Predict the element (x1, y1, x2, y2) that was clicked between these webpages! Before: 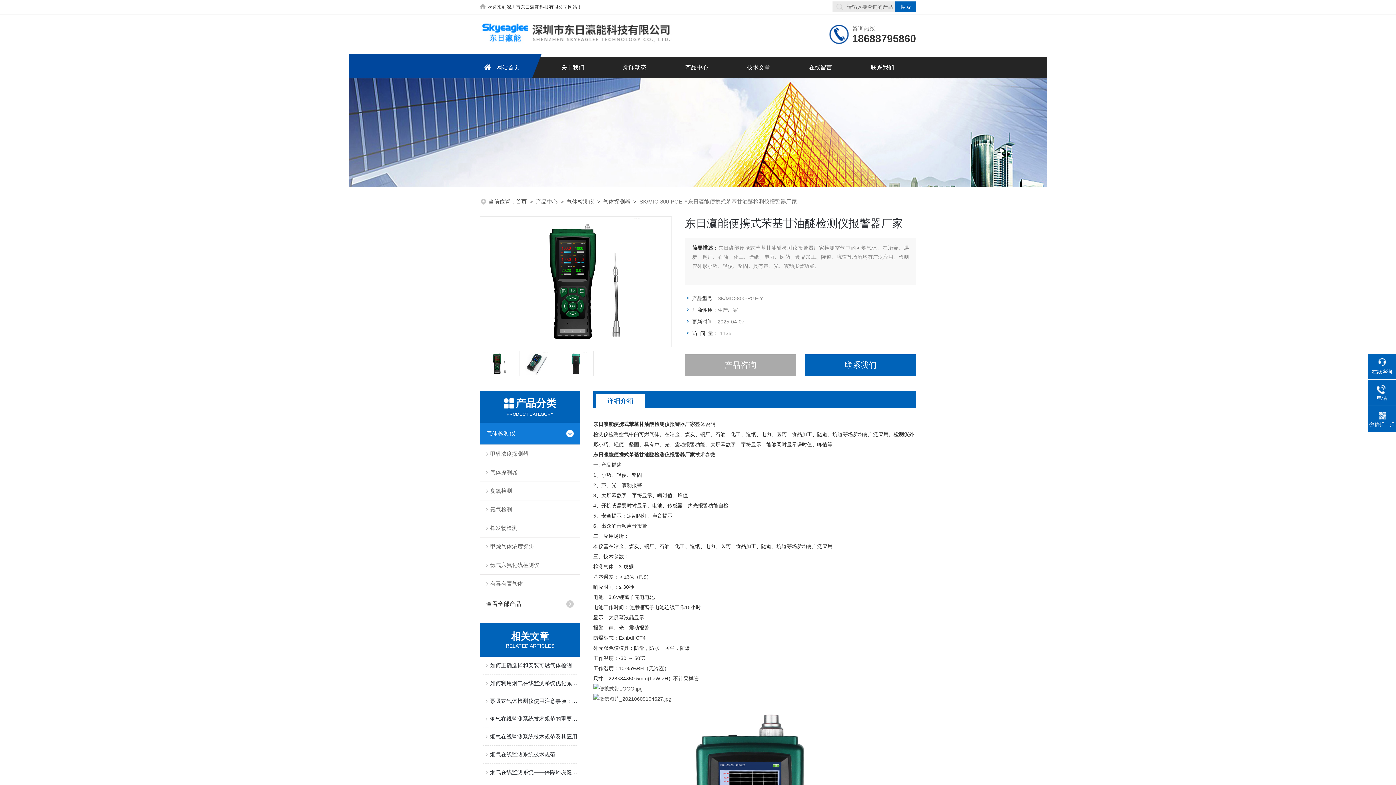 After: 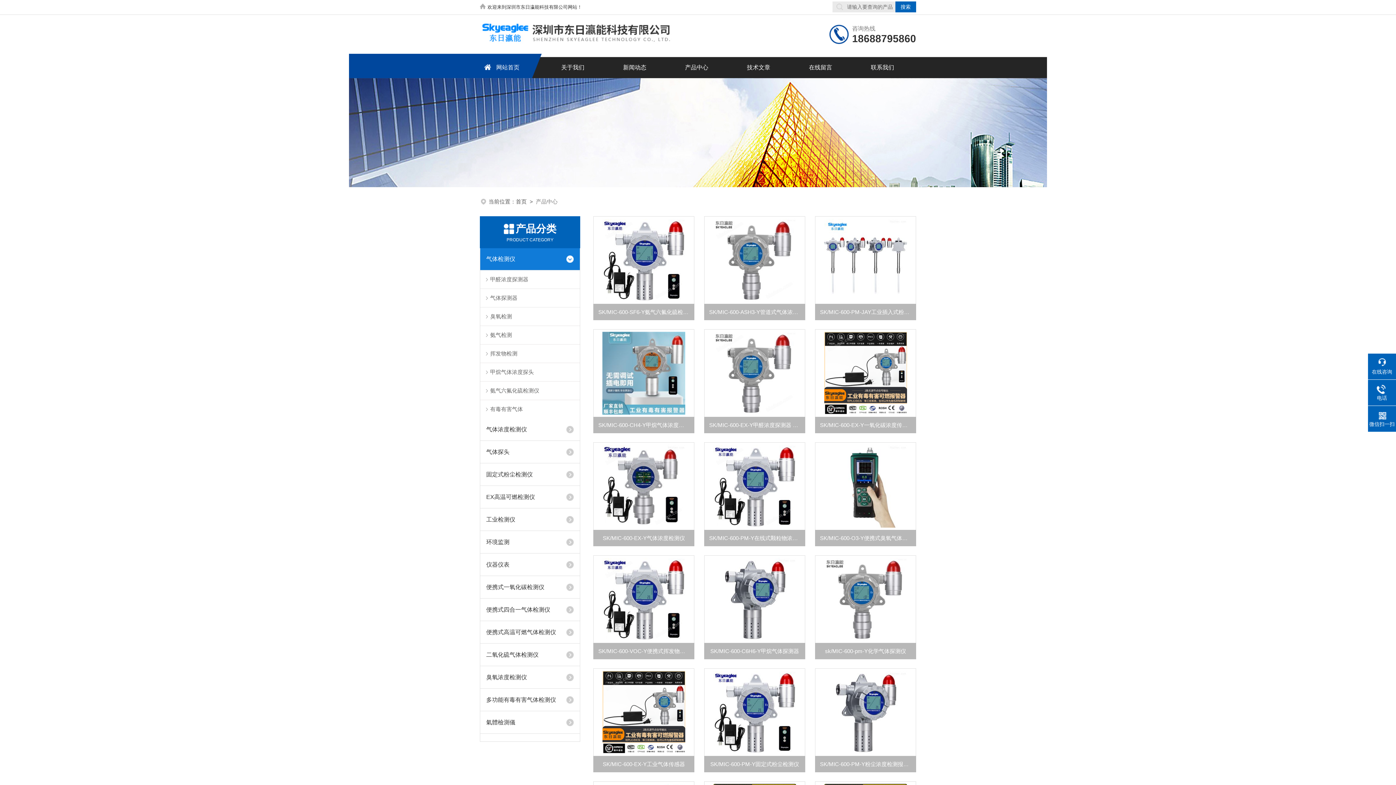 Action: label: 产品中心 bbox: (665, 57, 727, 78)